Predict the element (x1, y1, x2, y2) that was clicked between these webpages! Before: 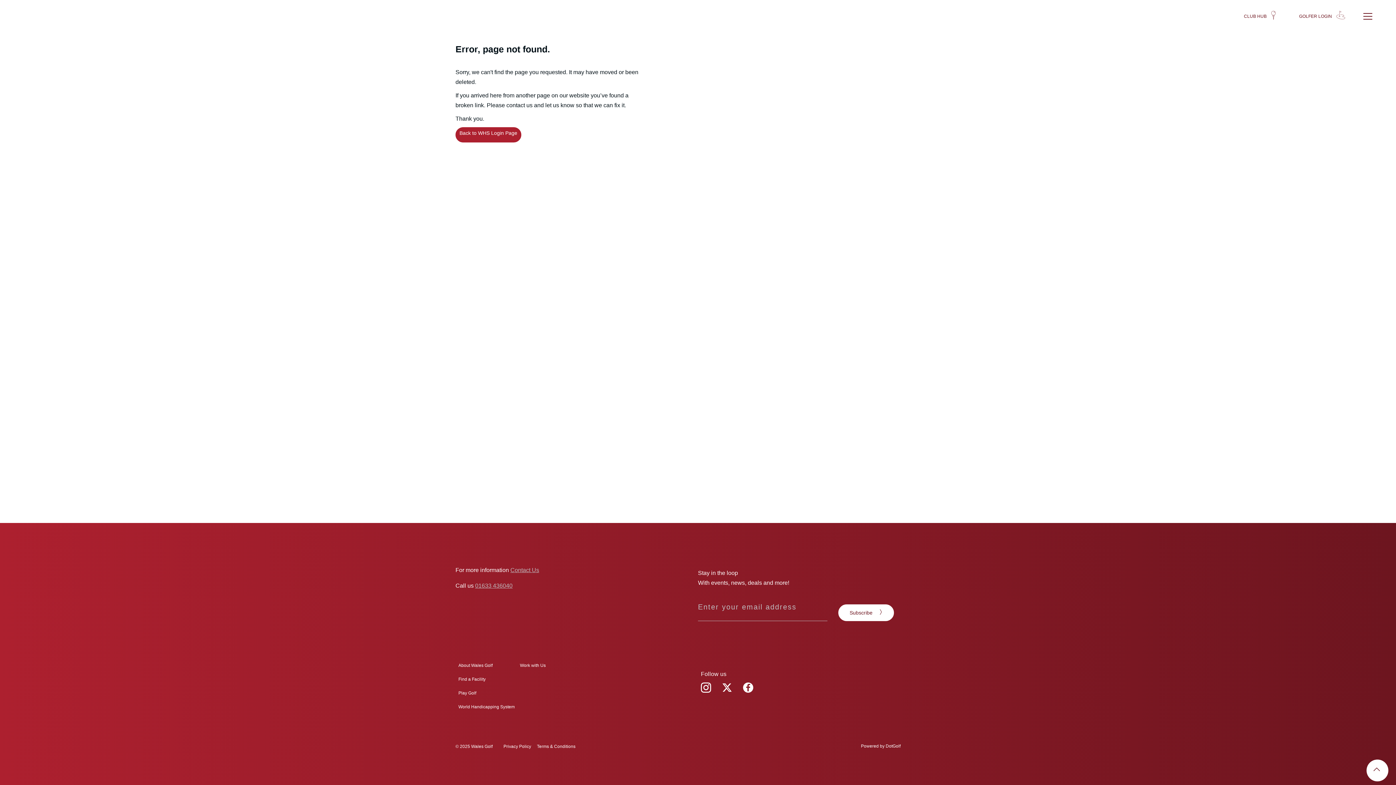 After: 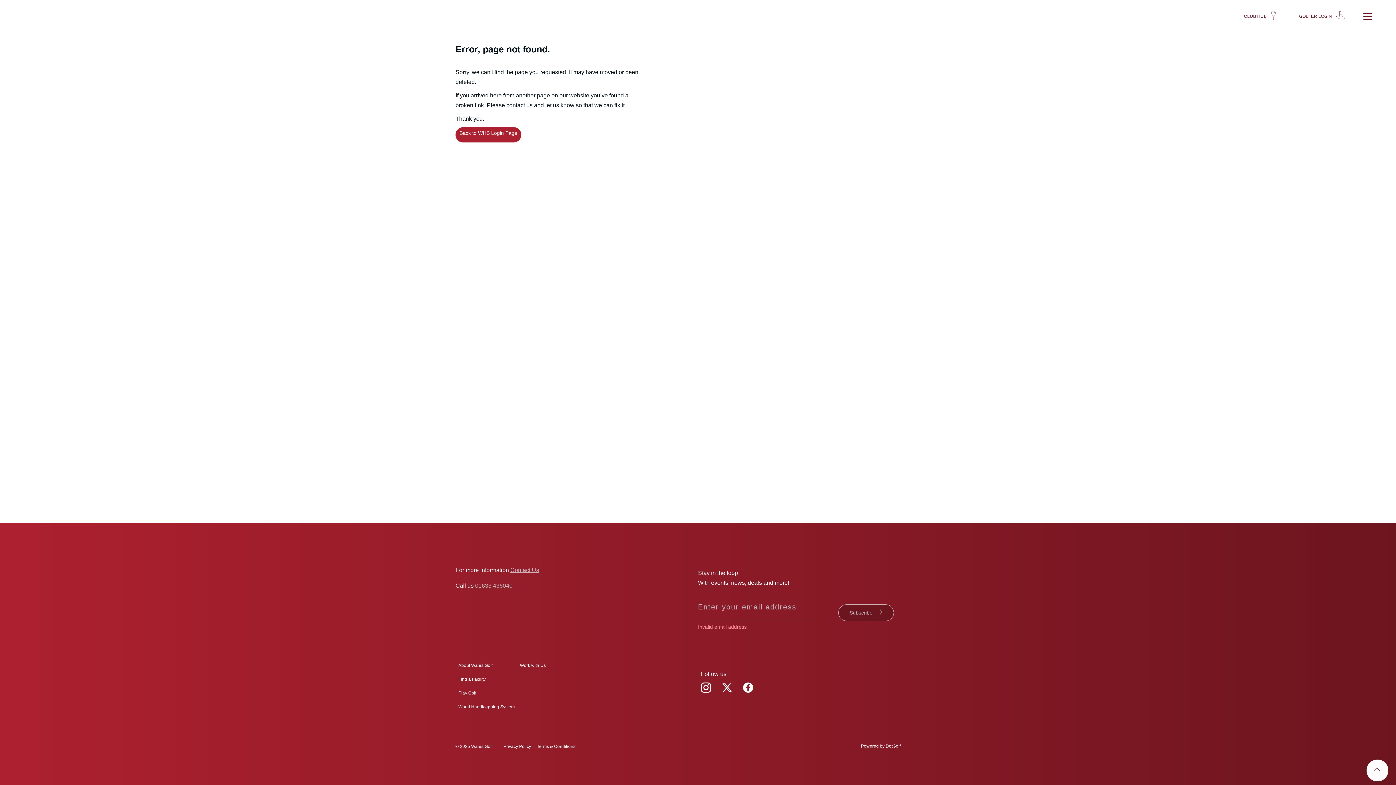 Action: label: Subscribe bbox: (838, 604, 894, 621)